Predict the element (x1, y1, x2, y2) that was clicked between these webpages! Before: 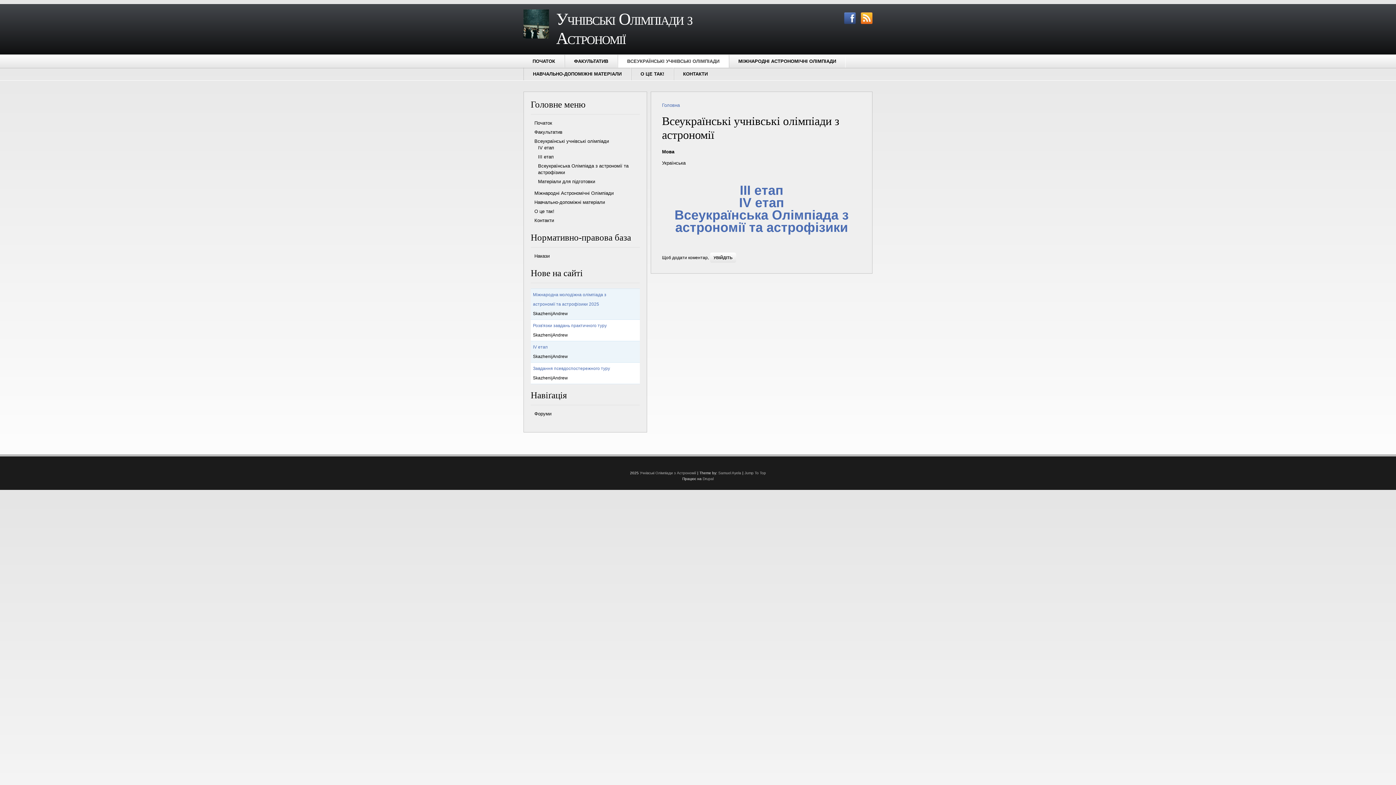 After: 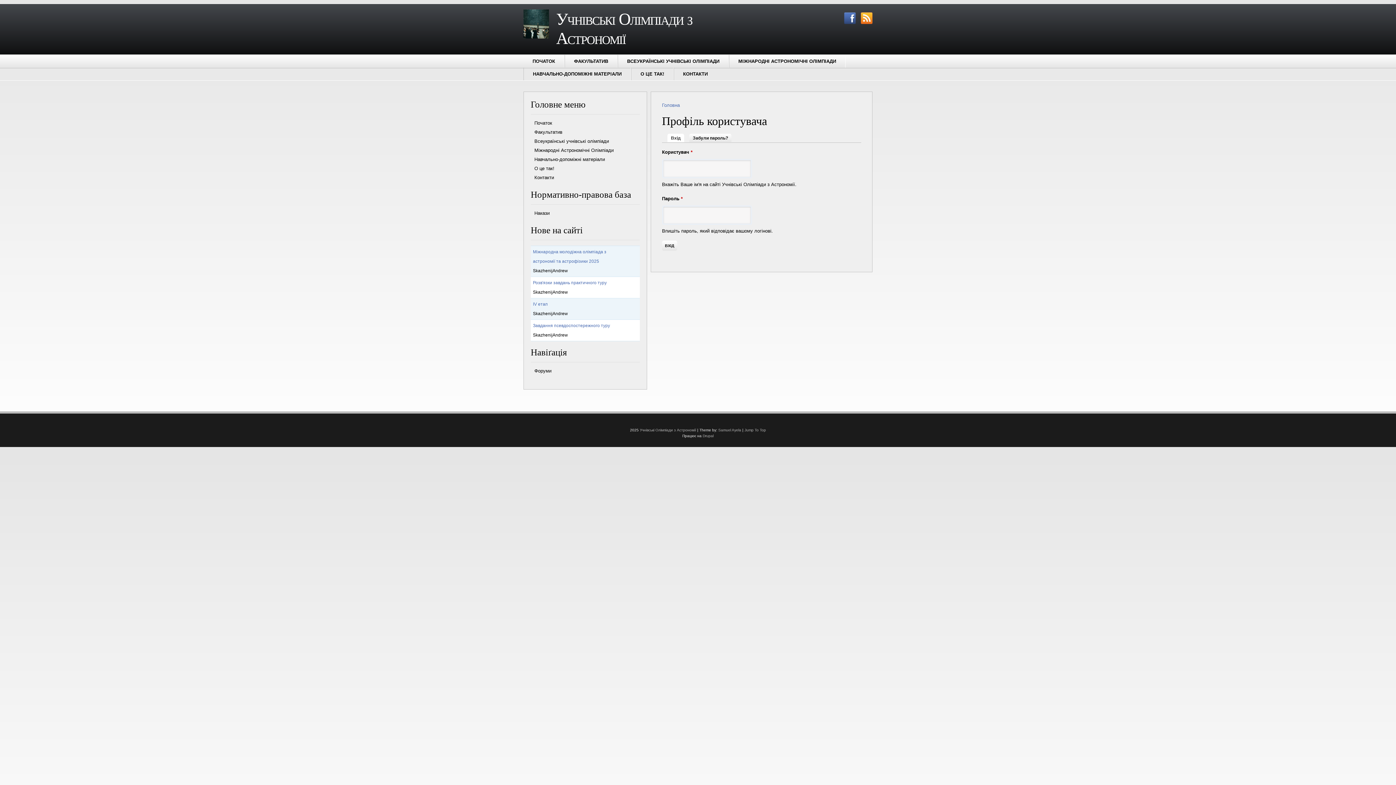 Action: label: УВІЙДІТЬ bbox: (710, 252, 736, 263)